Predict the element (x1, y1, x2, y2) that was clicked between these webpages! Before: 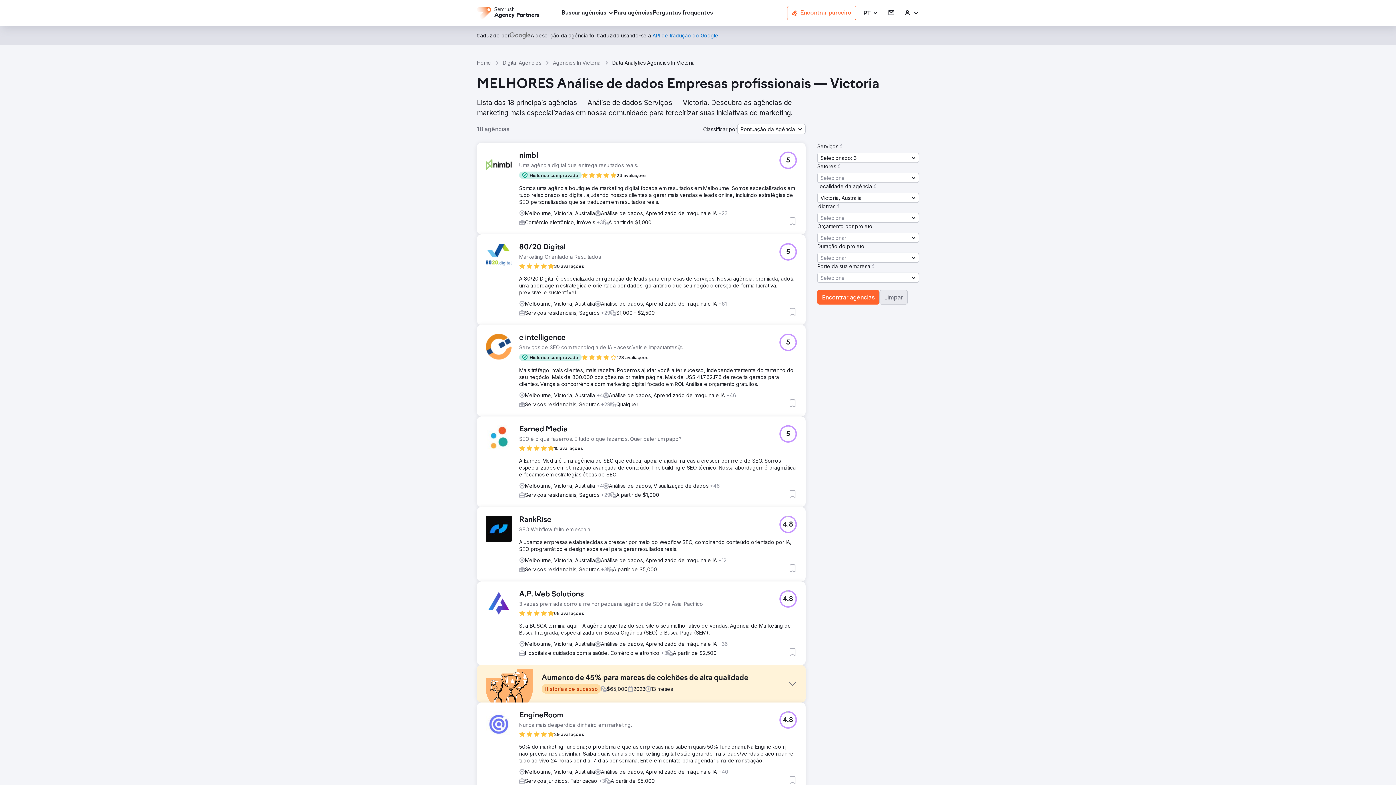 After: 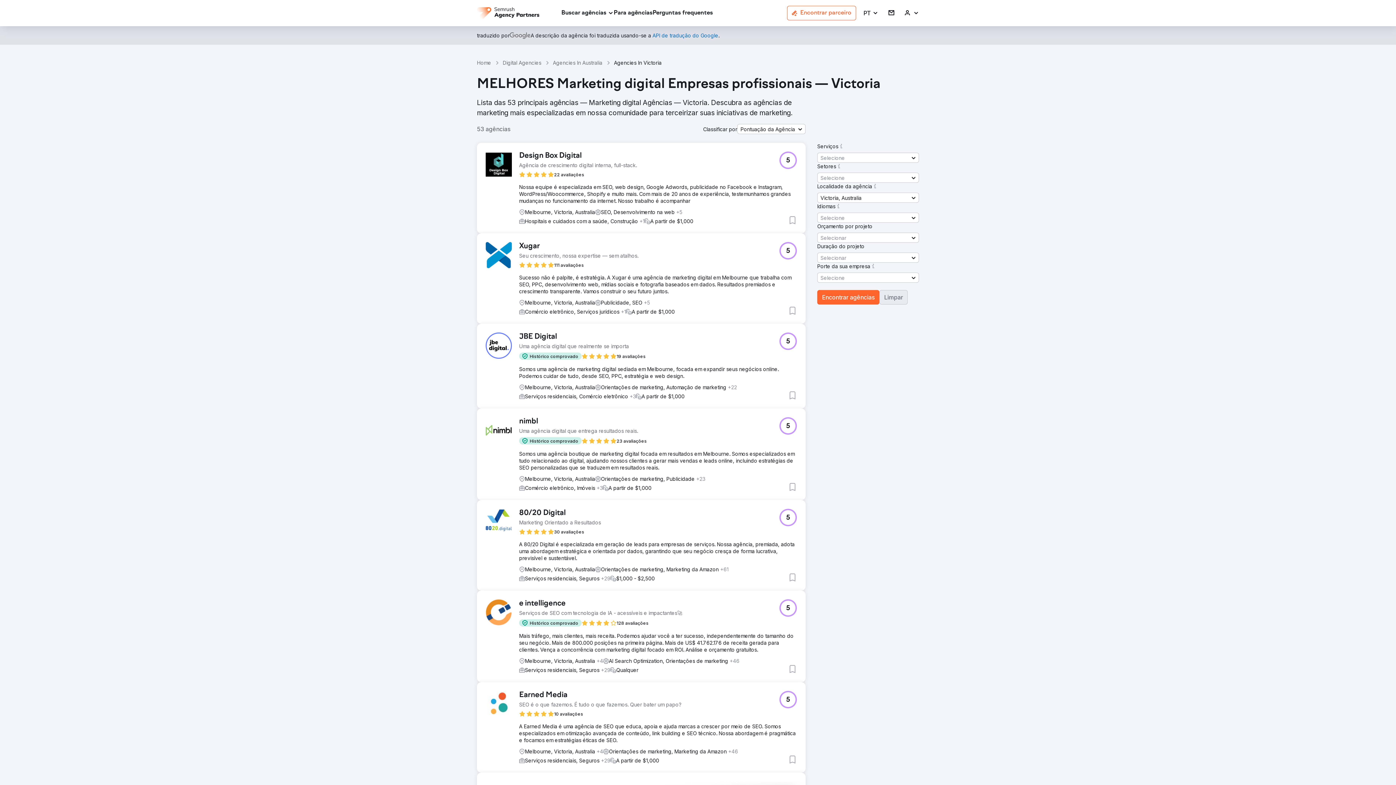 Action: label: Agencies In Victoria bbox: (553, 59, 600, 66)